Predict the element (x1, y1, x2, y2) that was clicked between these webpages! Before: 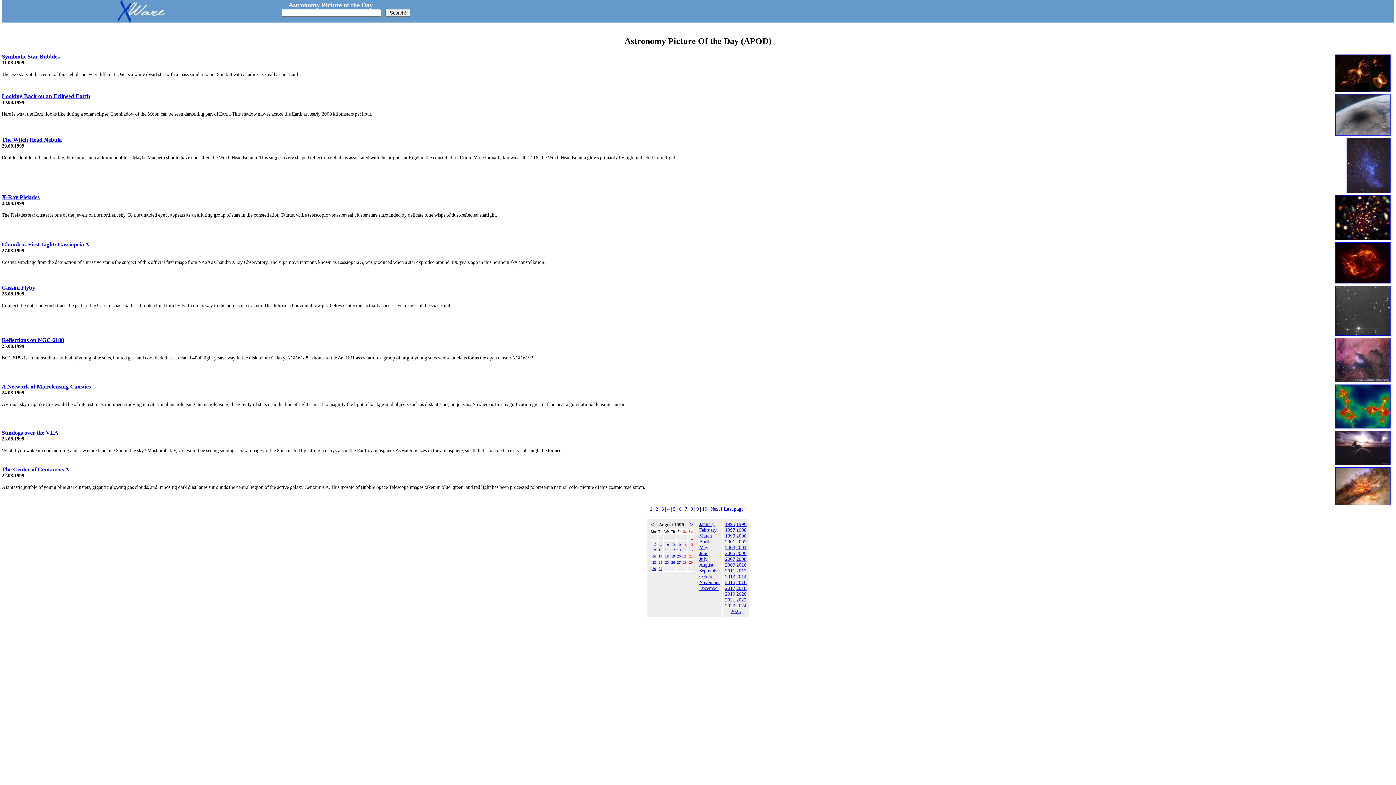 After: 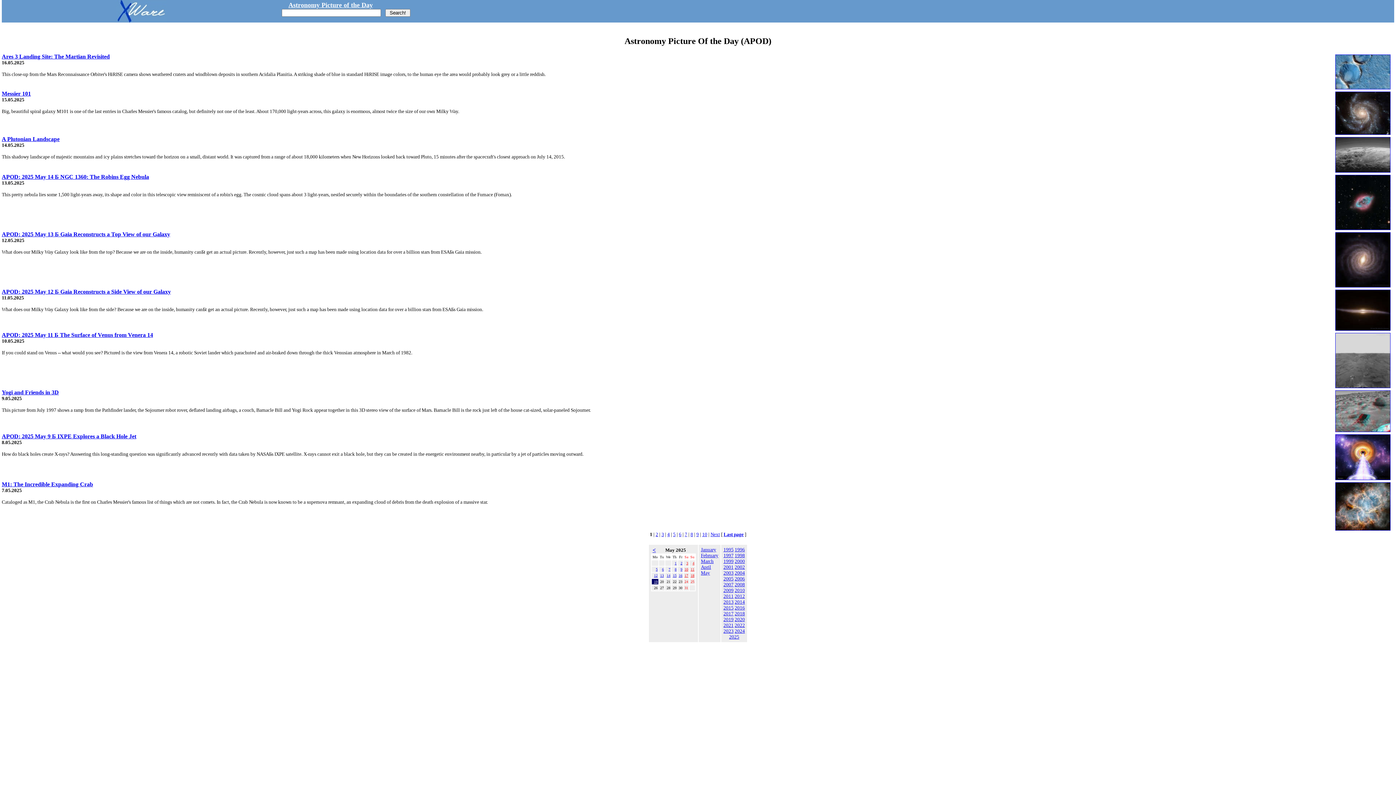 Action: bbox: (689, 558, 692, 565) label: 29